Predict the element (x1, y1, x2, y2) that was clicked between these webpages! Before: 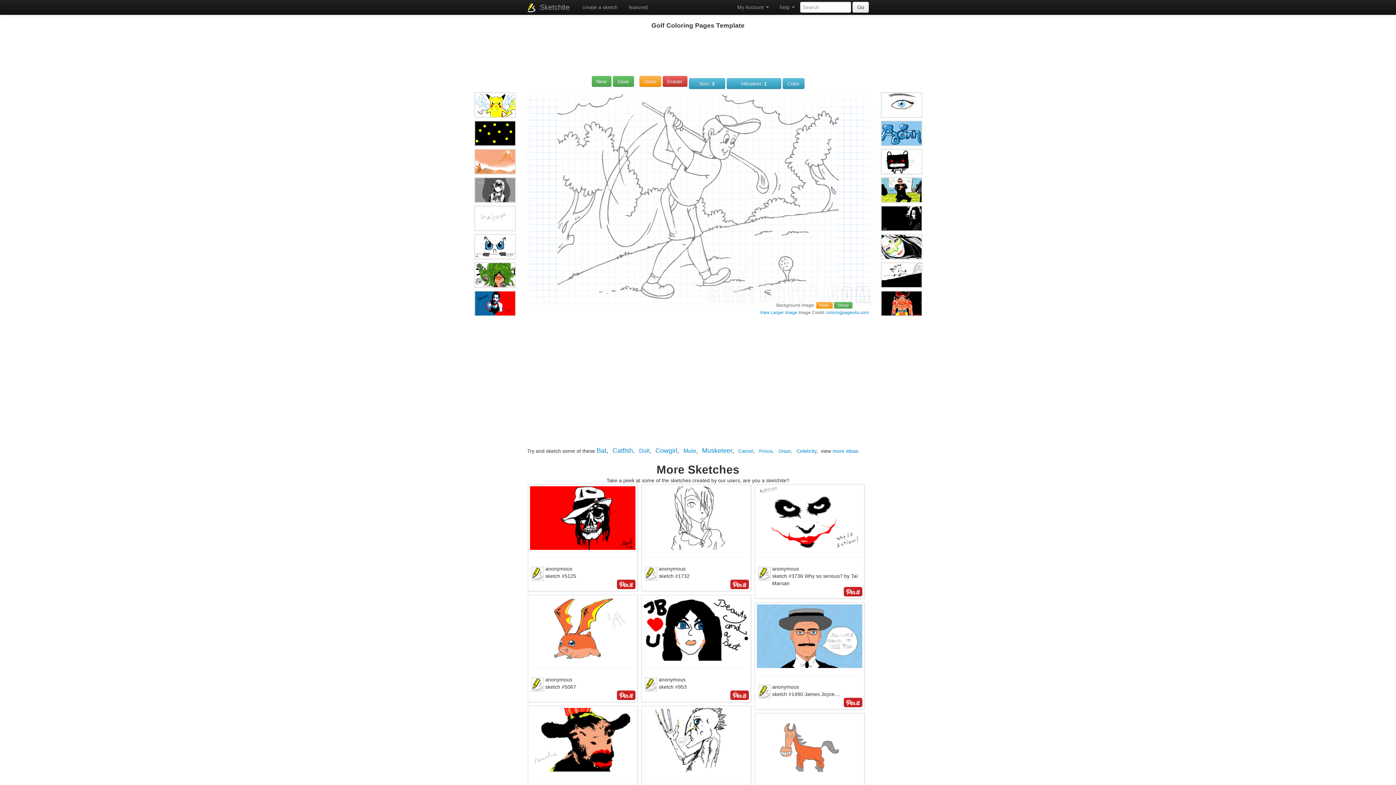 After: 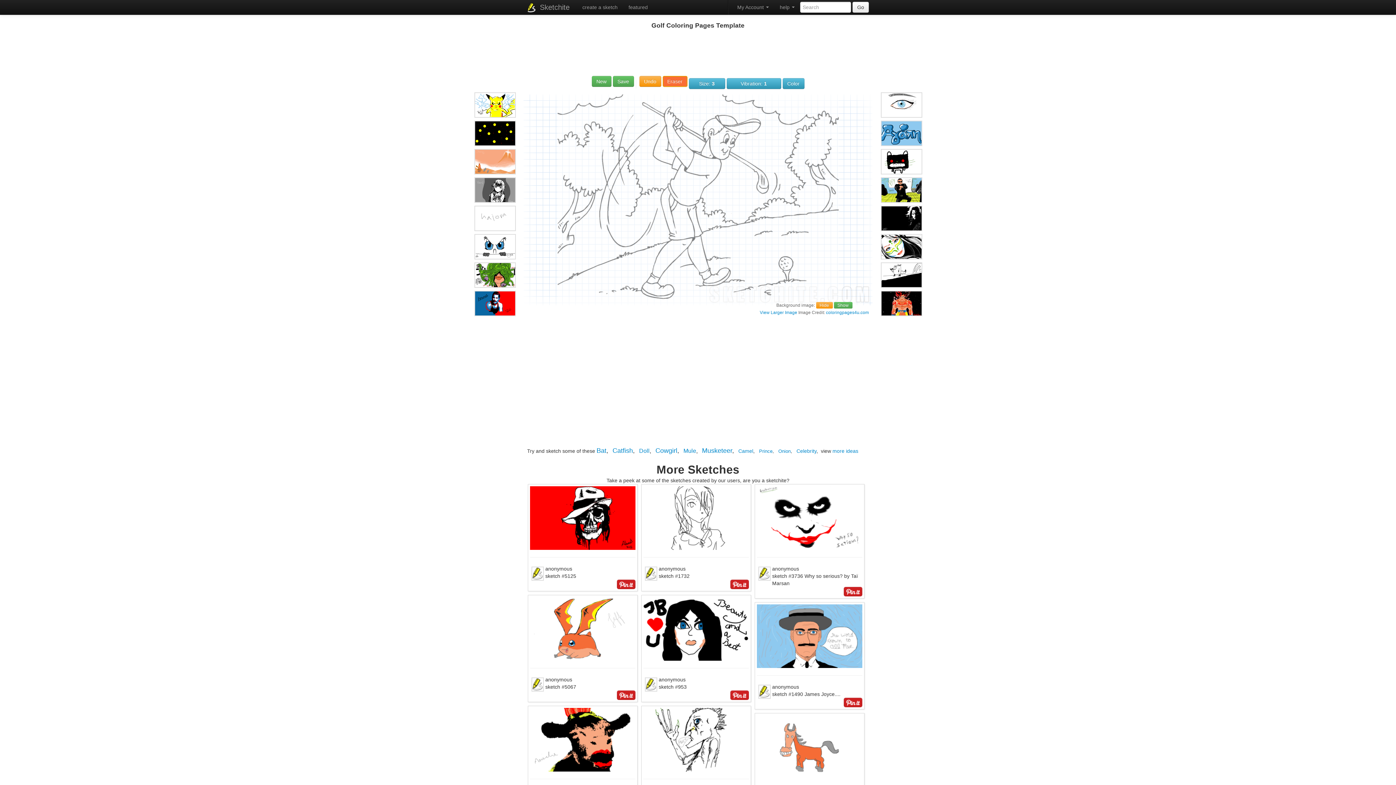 Action: label: Eraser bbox: (662, 75, 687, 86)